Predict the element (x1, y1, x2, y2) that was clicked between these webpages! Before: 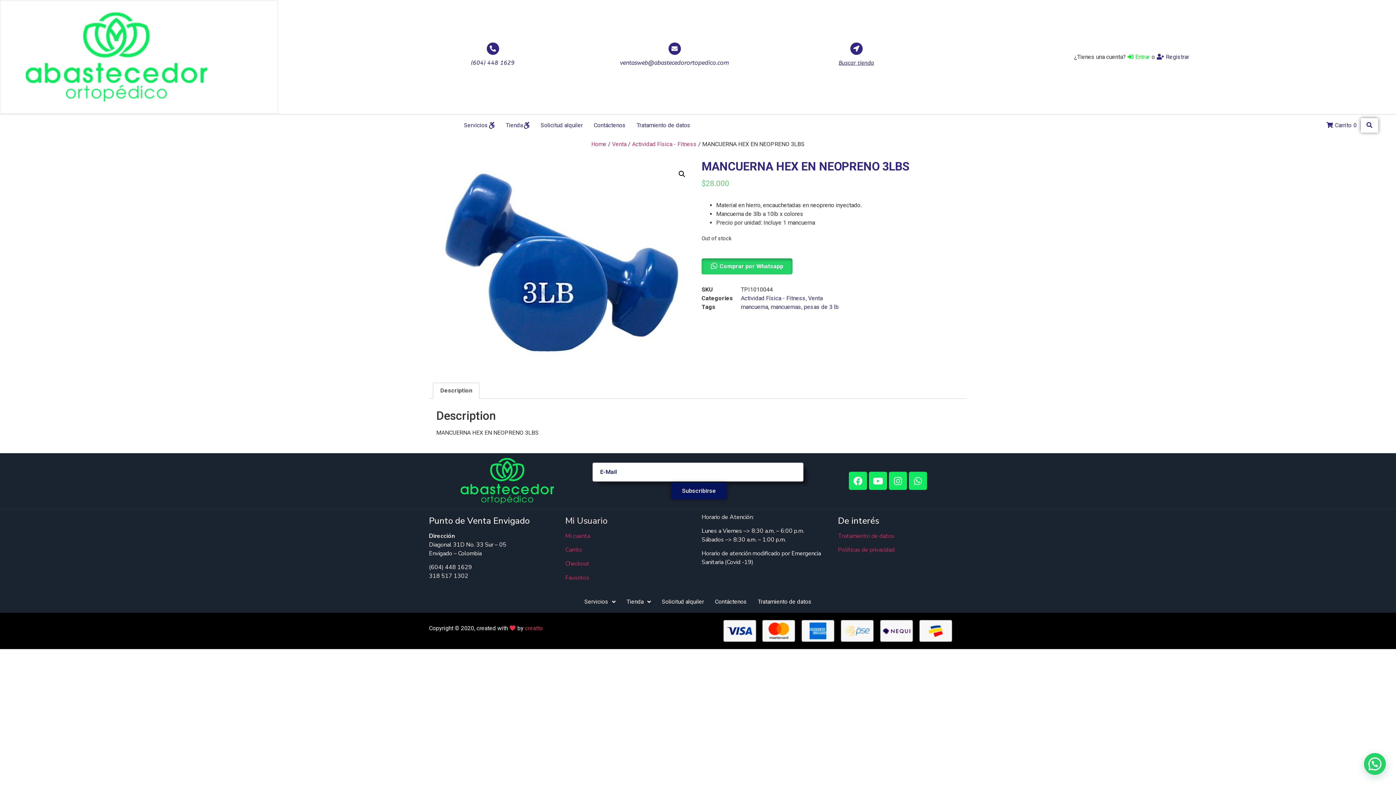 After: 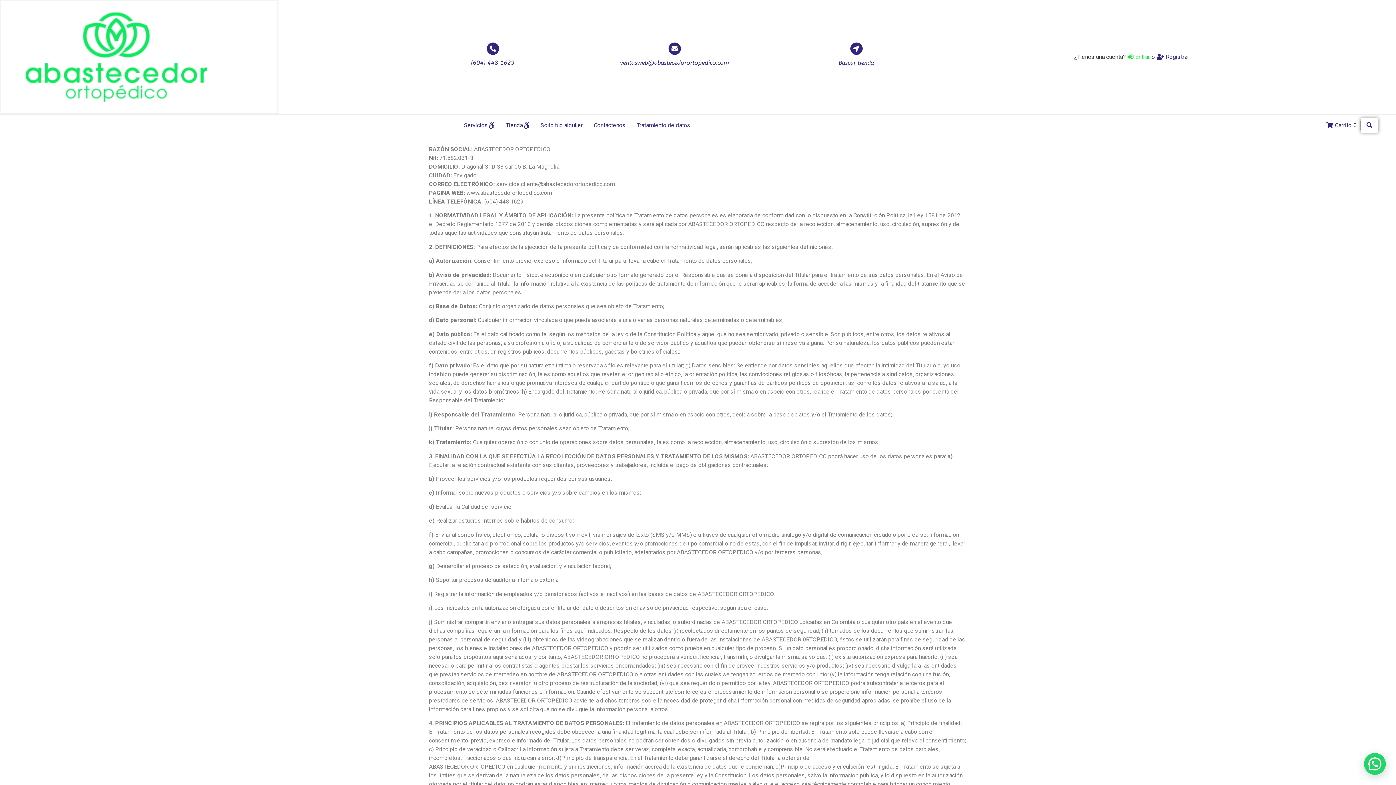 Action: bbox: (838, 546, 894, 554) label: Políticas de privacidad